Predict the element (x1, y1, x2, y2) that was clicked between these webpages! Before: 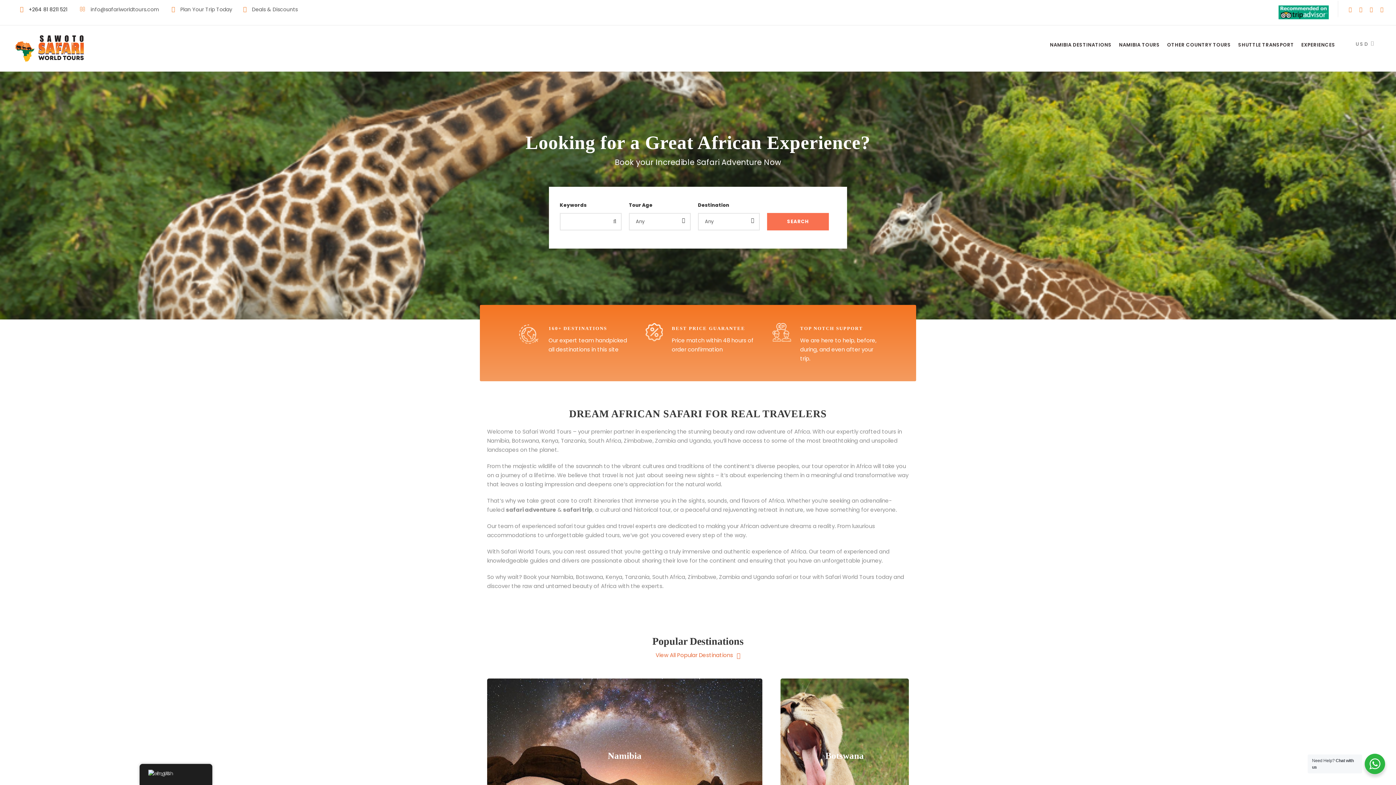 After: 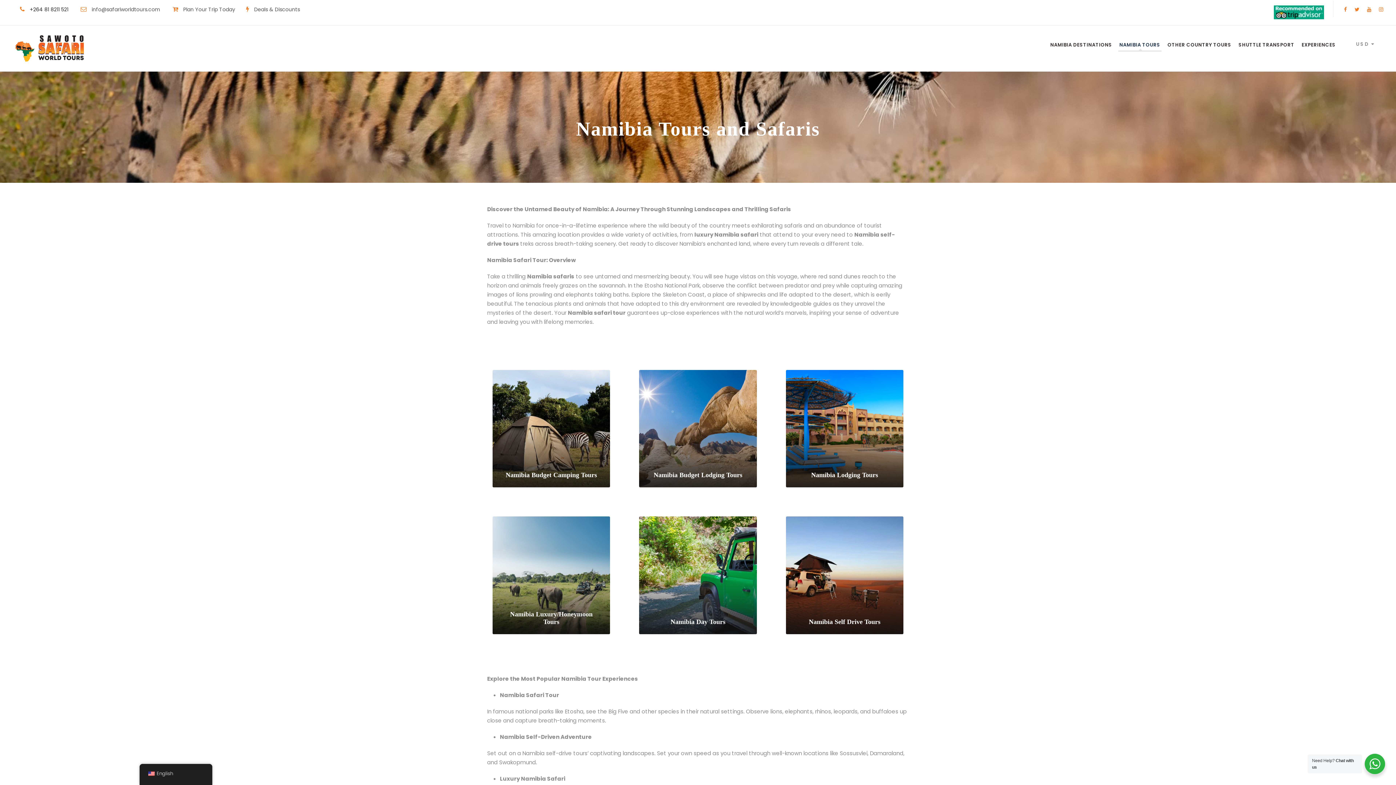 Action: bbox: (1119, 41, 1160, 51) label: NAMIBIA TOURS